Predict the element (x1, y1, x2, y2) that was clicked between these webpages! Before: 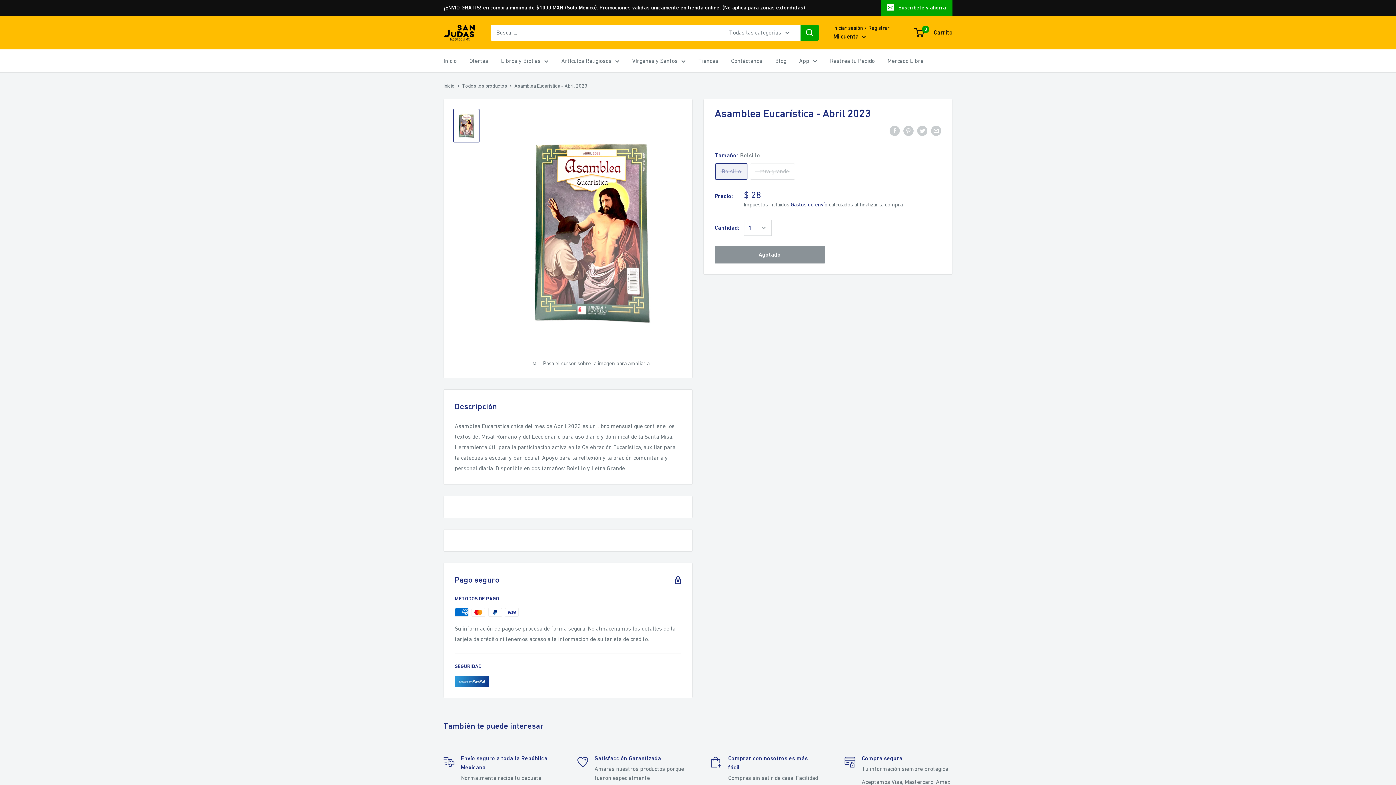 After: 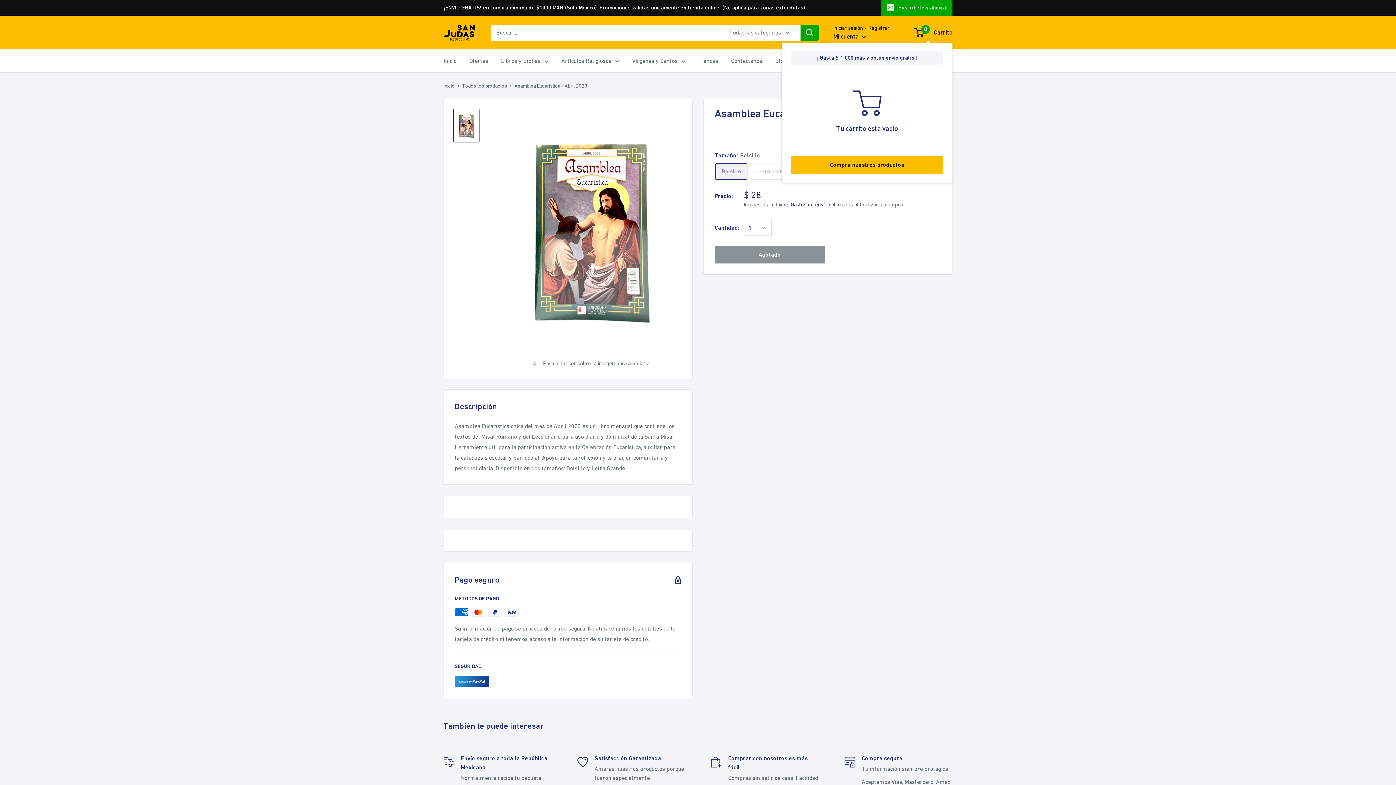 Action: label: 0
 Carrito bbox: (915, 26, 952, 38)